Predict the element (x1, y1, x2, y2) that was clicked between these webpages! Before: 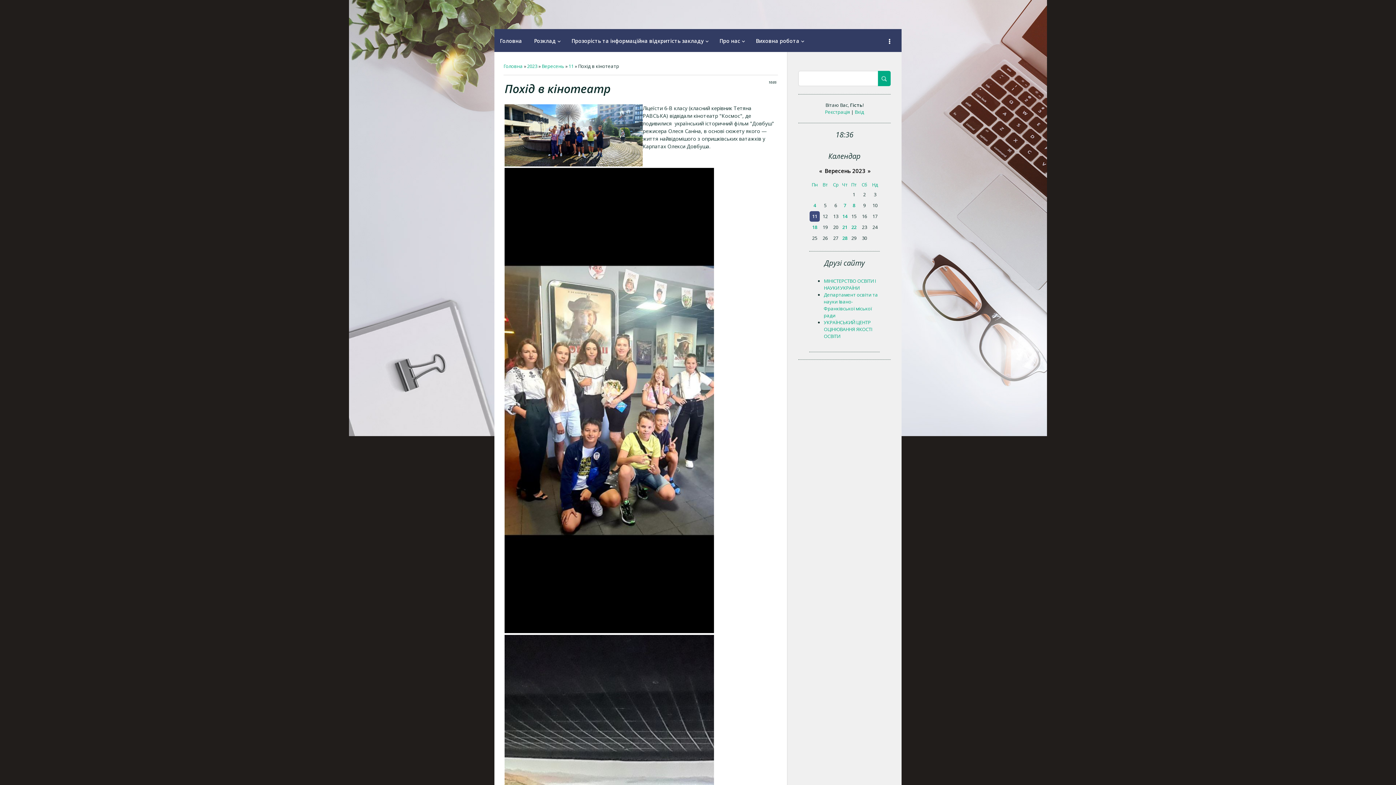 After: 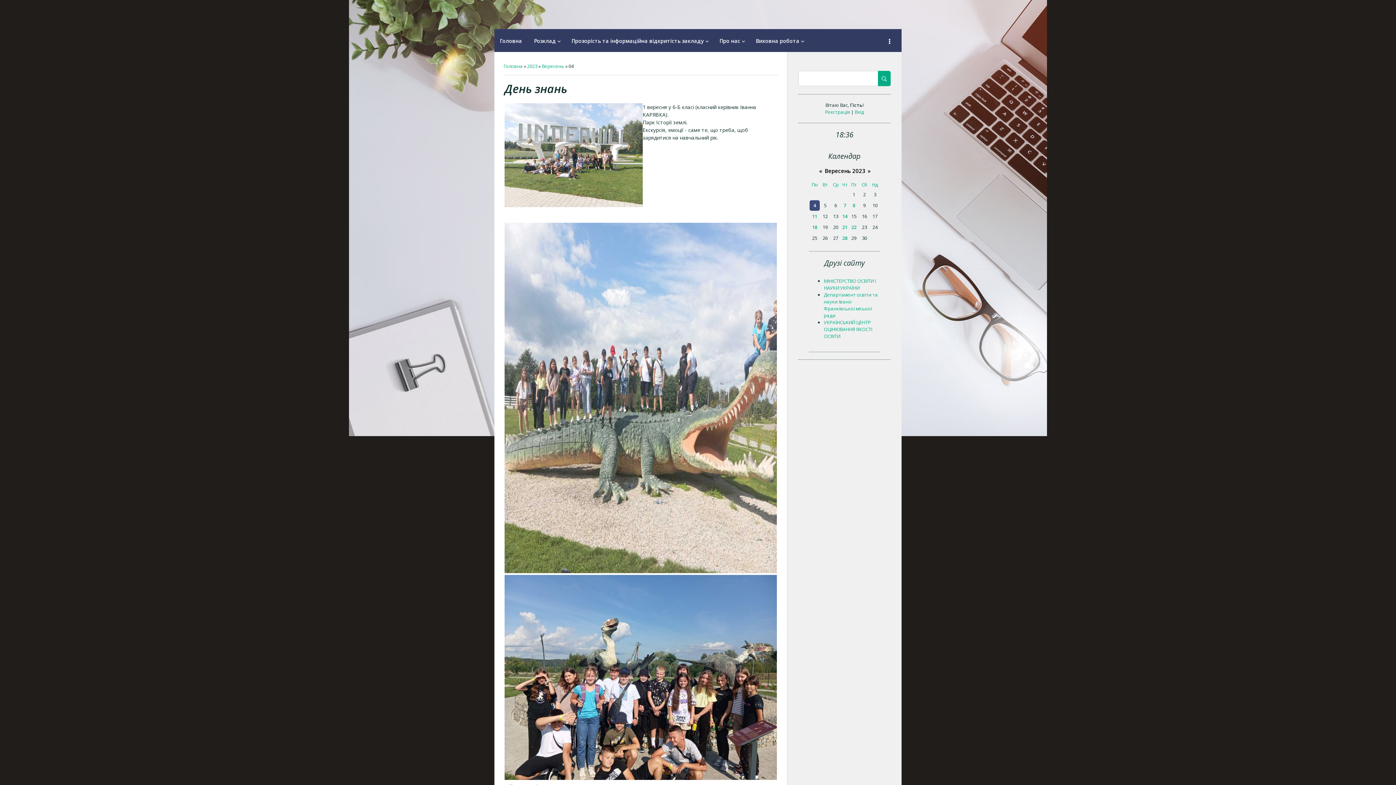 Action: bbox: (813, 202, 816, 208) label: 4